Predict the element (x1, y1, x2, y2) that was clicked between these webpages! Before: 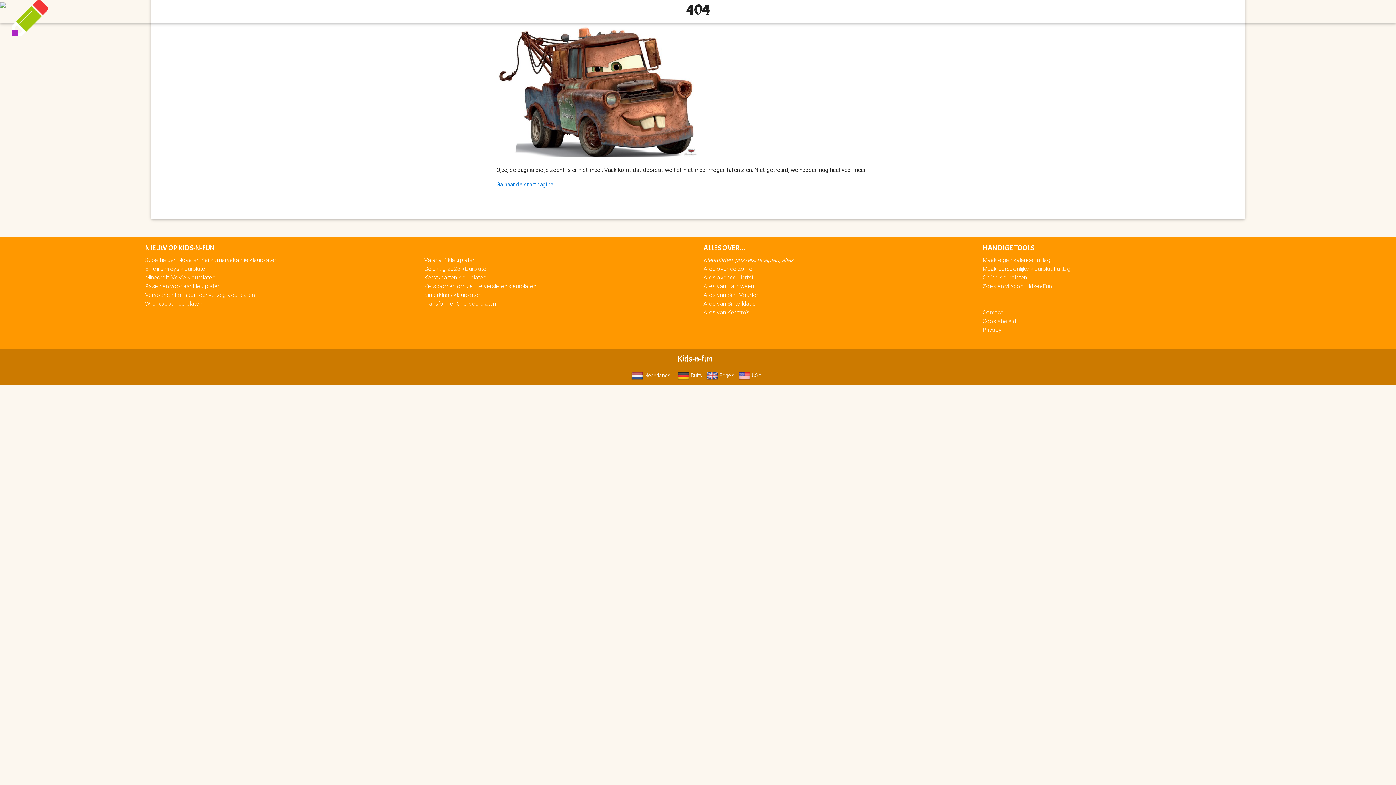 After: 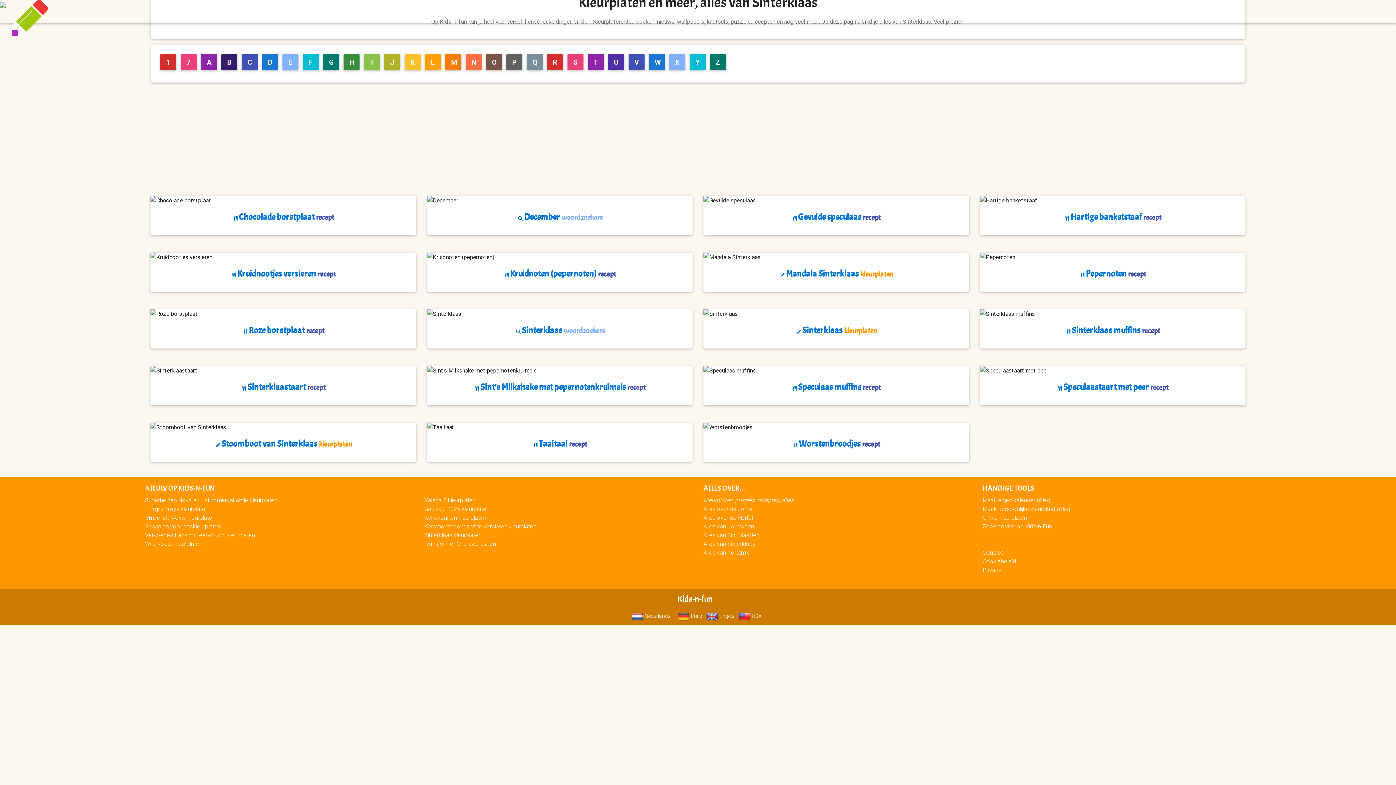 Action: bbox: (703, 299, 755, 307) label: Alles van Sinterklaas